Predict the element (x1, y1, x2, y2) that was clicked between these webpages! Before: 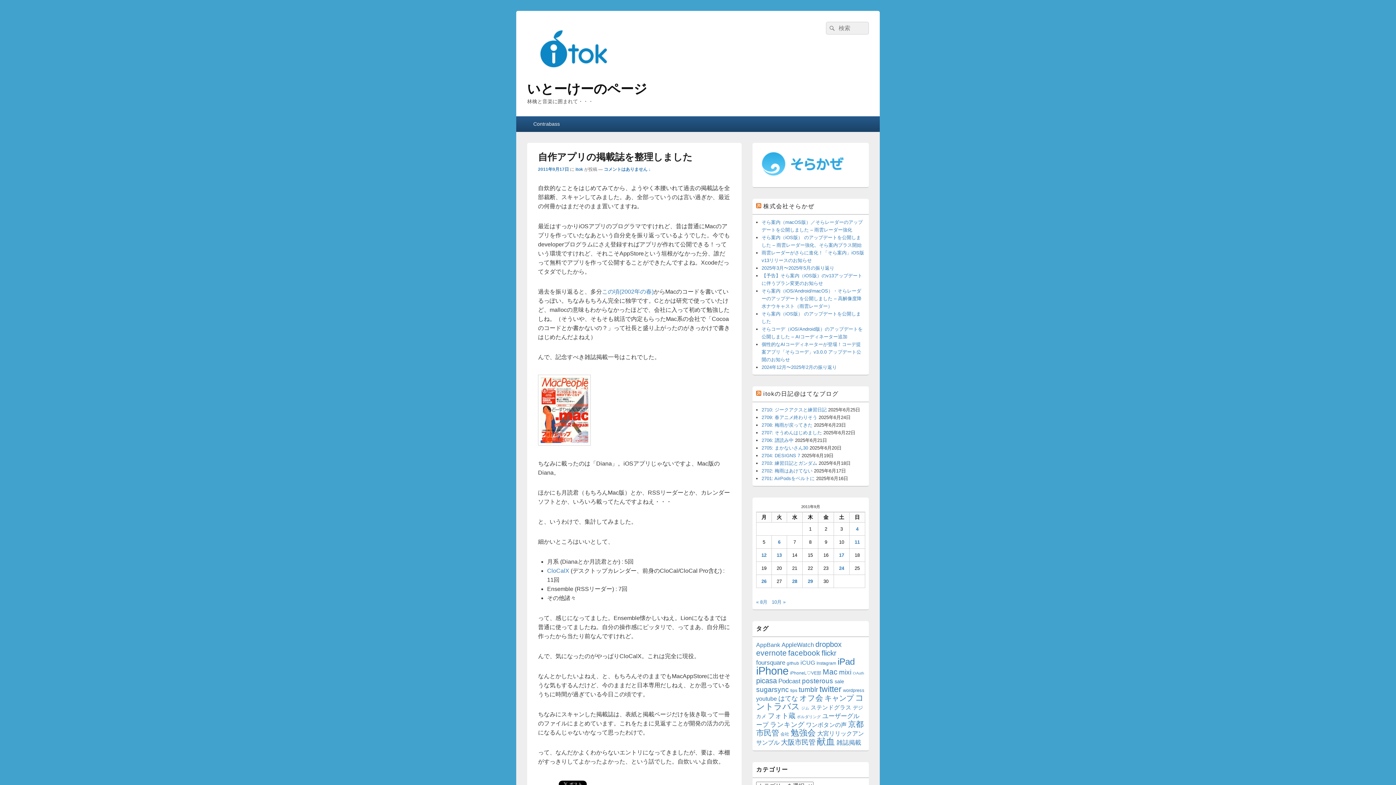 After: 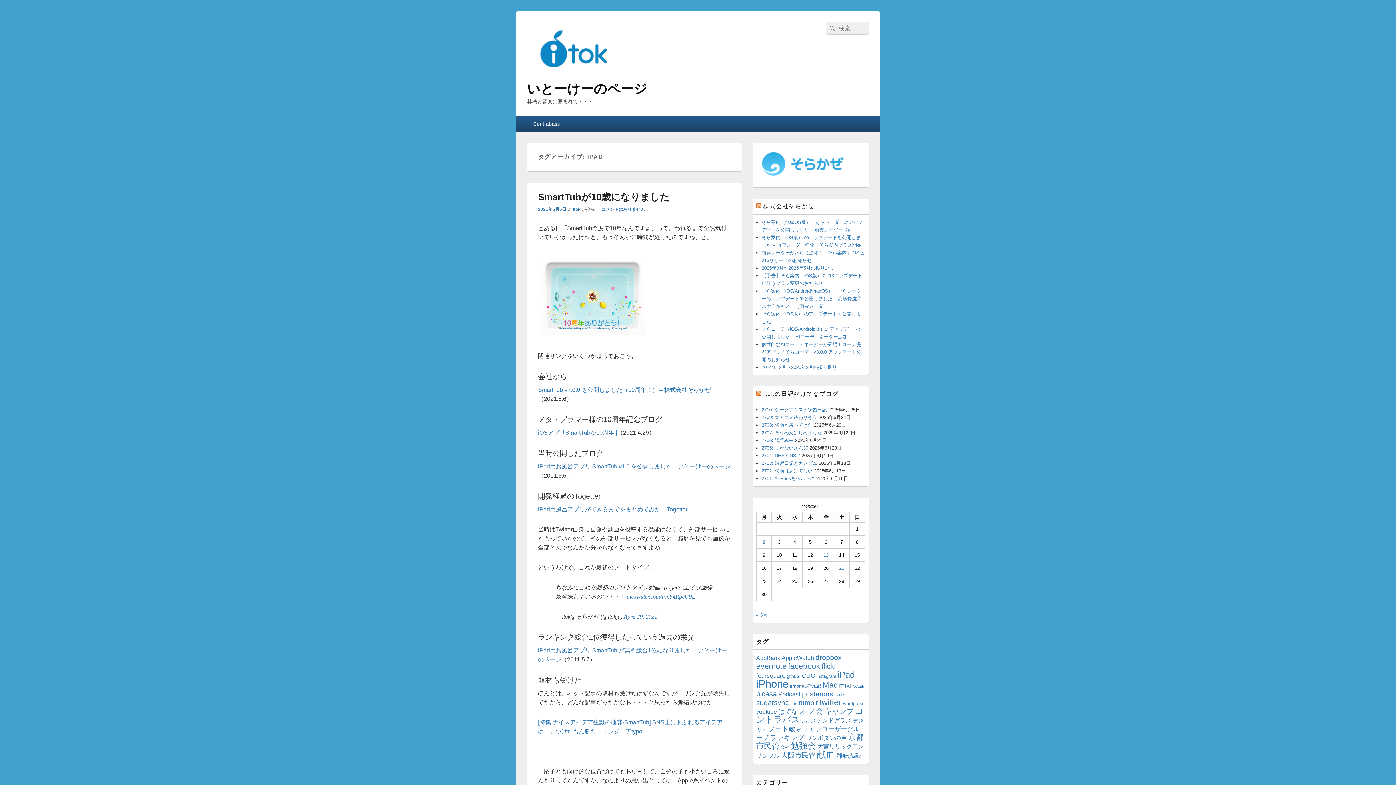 Action: label: iPad (86個の項目) bbox: (837, 657, 854, 666)